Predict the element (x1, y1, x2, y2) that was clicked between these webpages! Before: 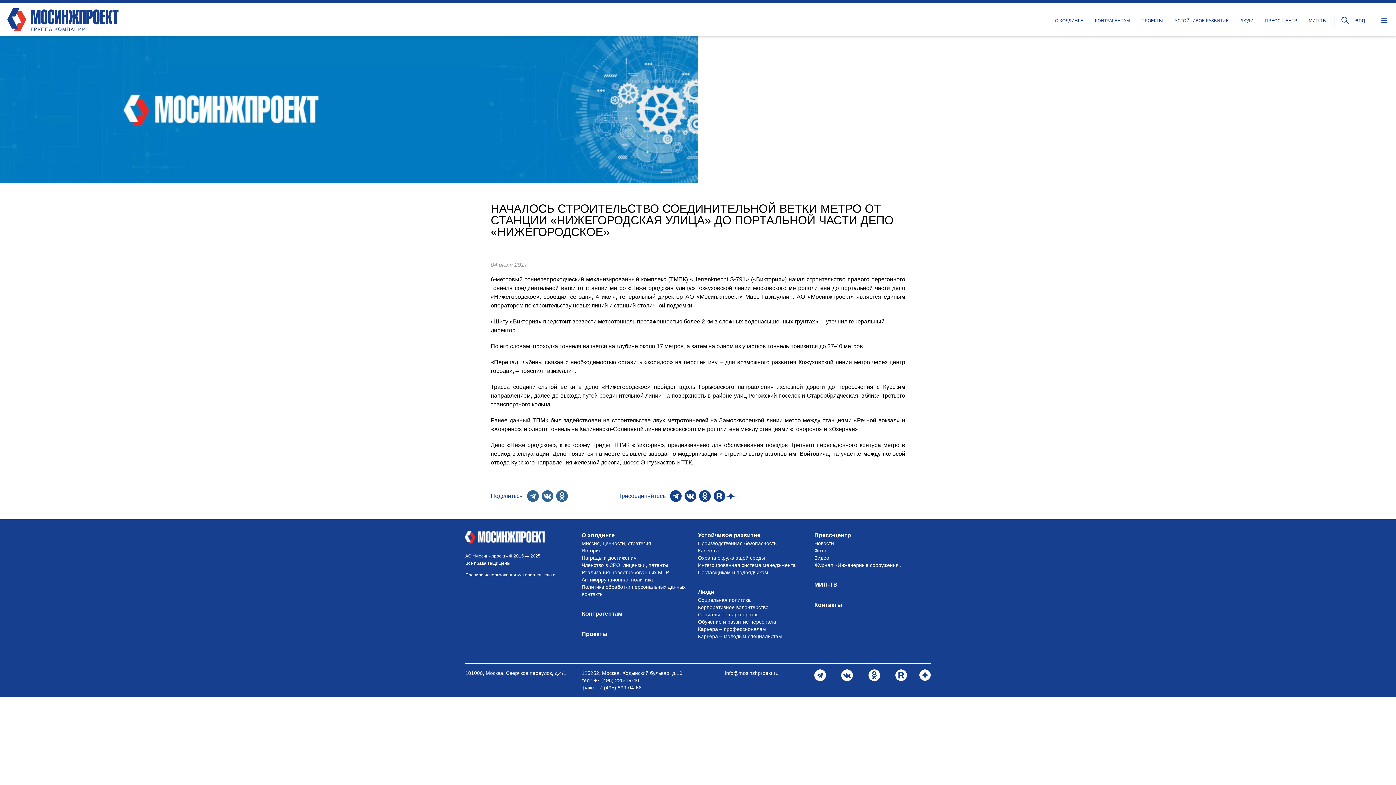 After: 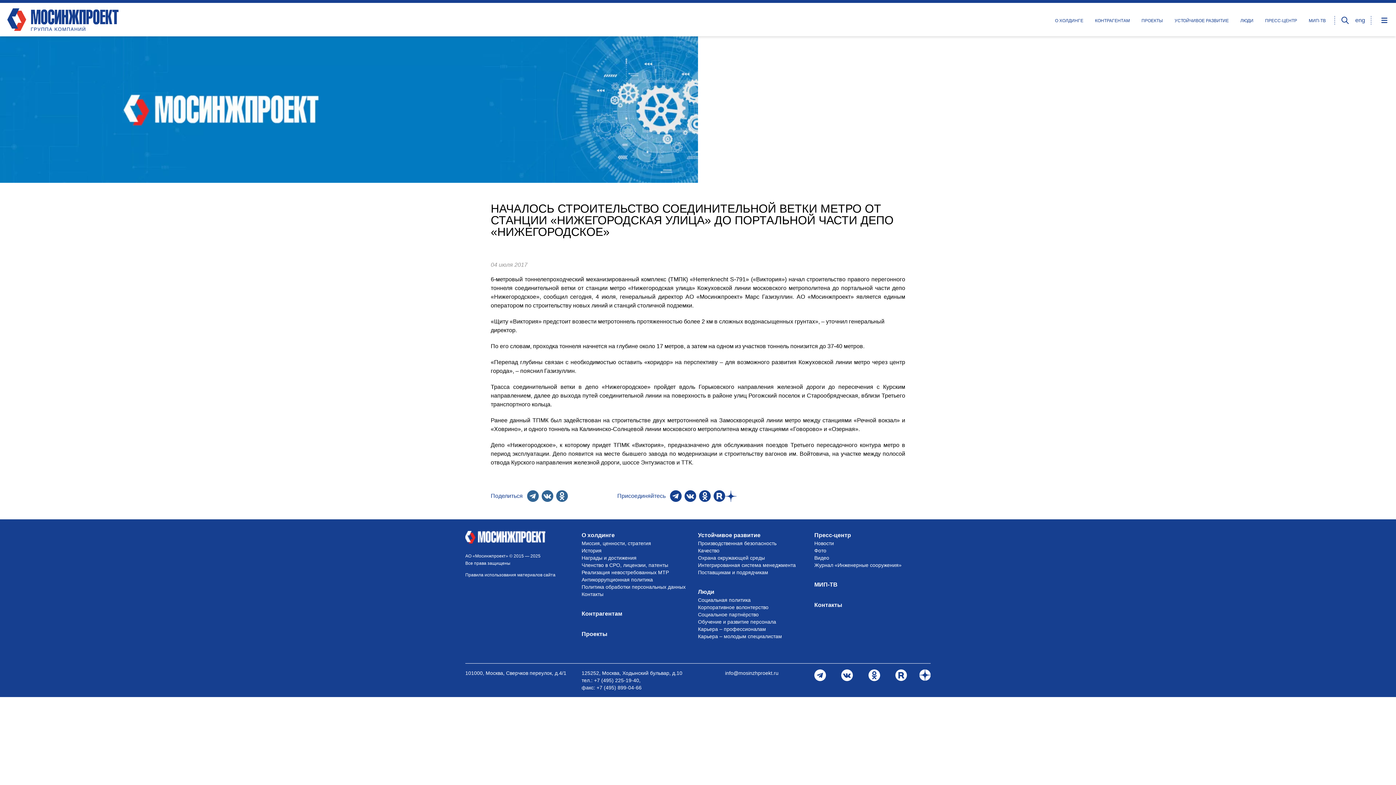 Action: bbox: (841, 669, 856, 691)